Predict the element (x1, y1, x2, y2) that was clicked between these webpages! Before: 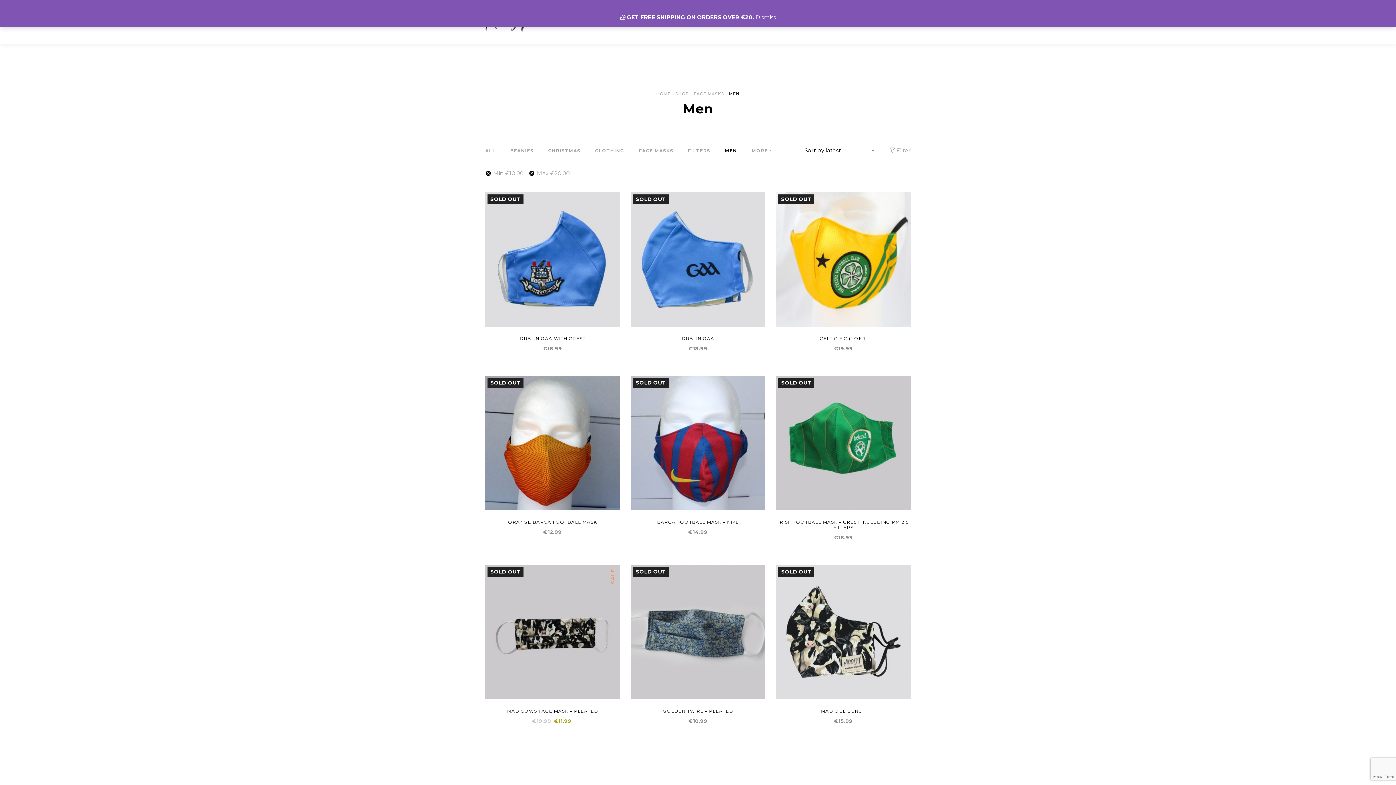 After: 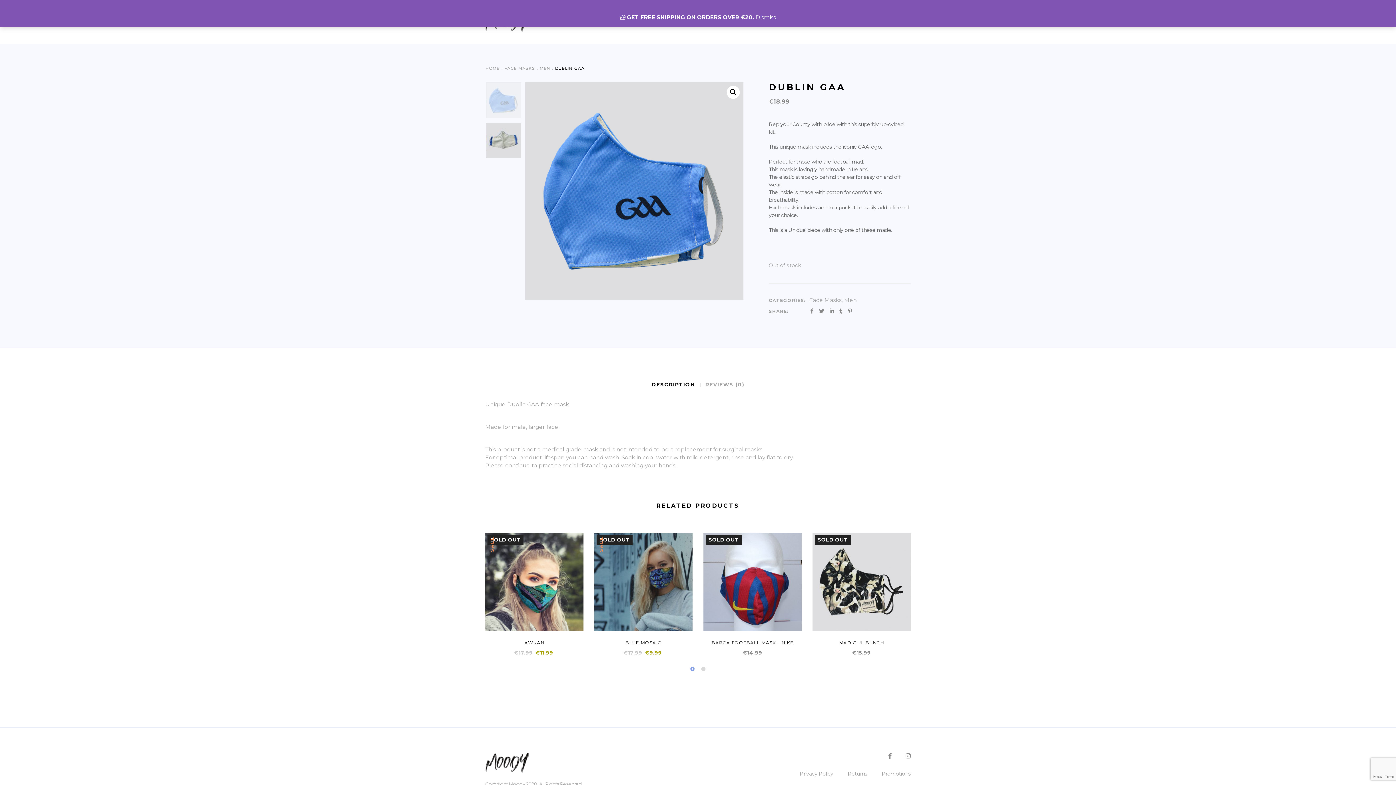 Action: label: DUBLIN GAA bbox: (681, 336, 714, 341)